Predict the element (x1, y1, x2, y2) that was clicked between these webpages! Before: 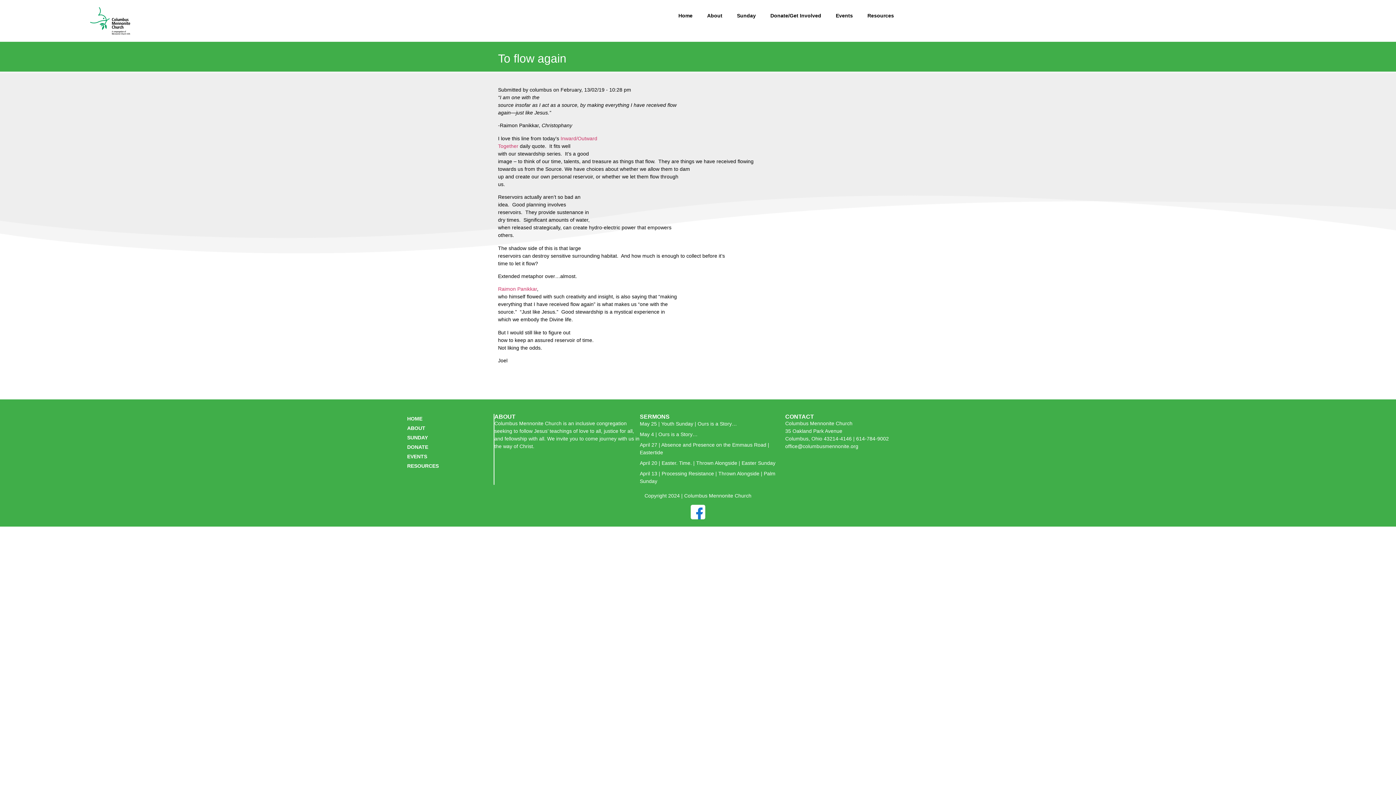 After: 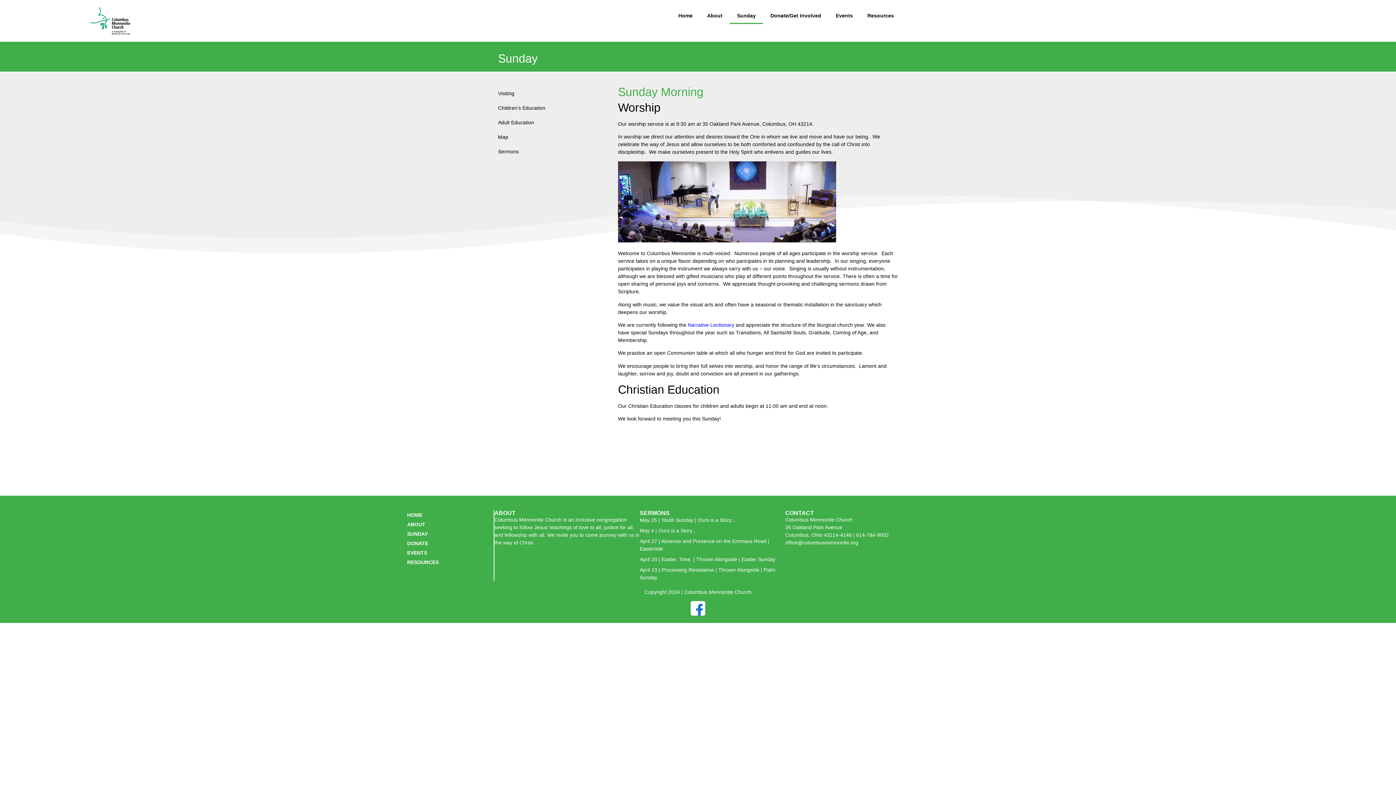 Action: label: SUNDAY bbox: (407, 434, 428, 440)